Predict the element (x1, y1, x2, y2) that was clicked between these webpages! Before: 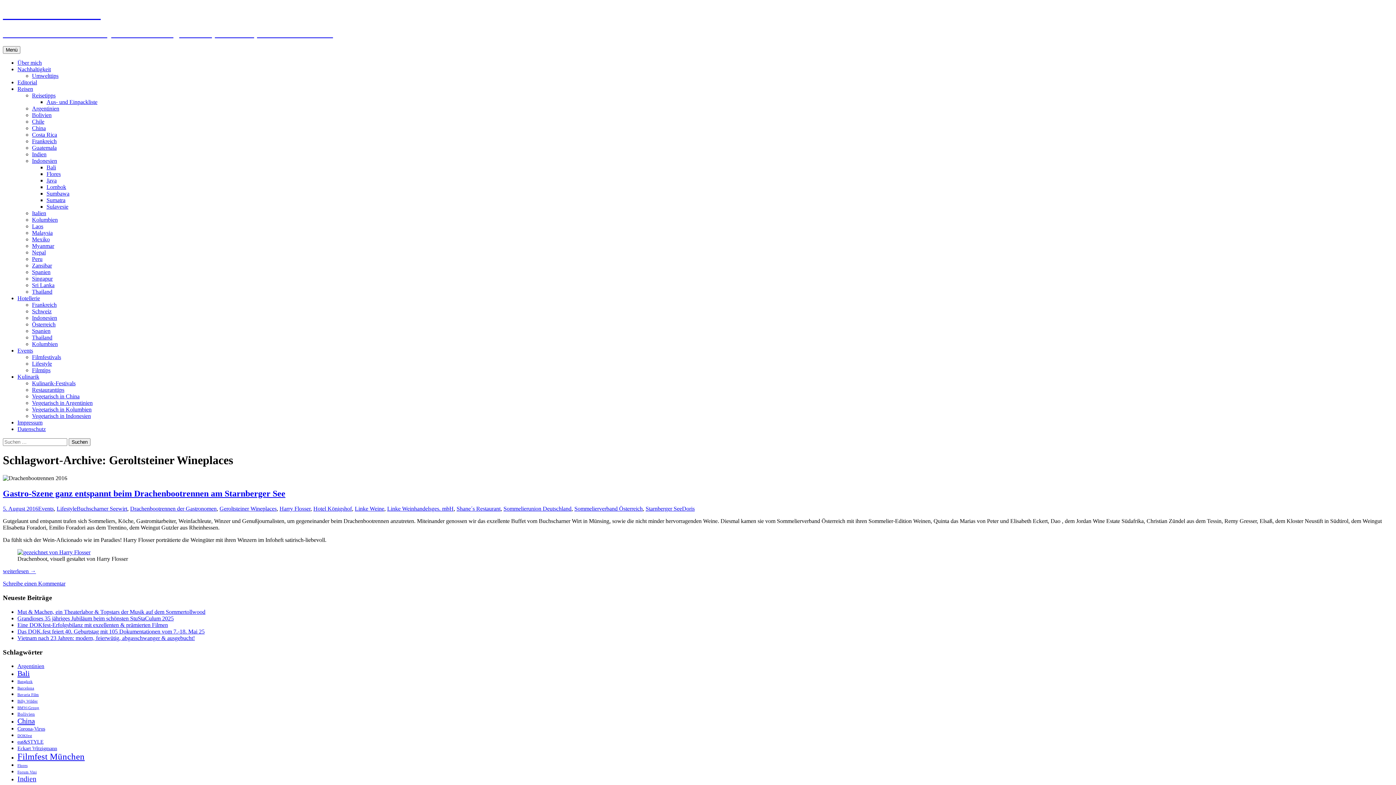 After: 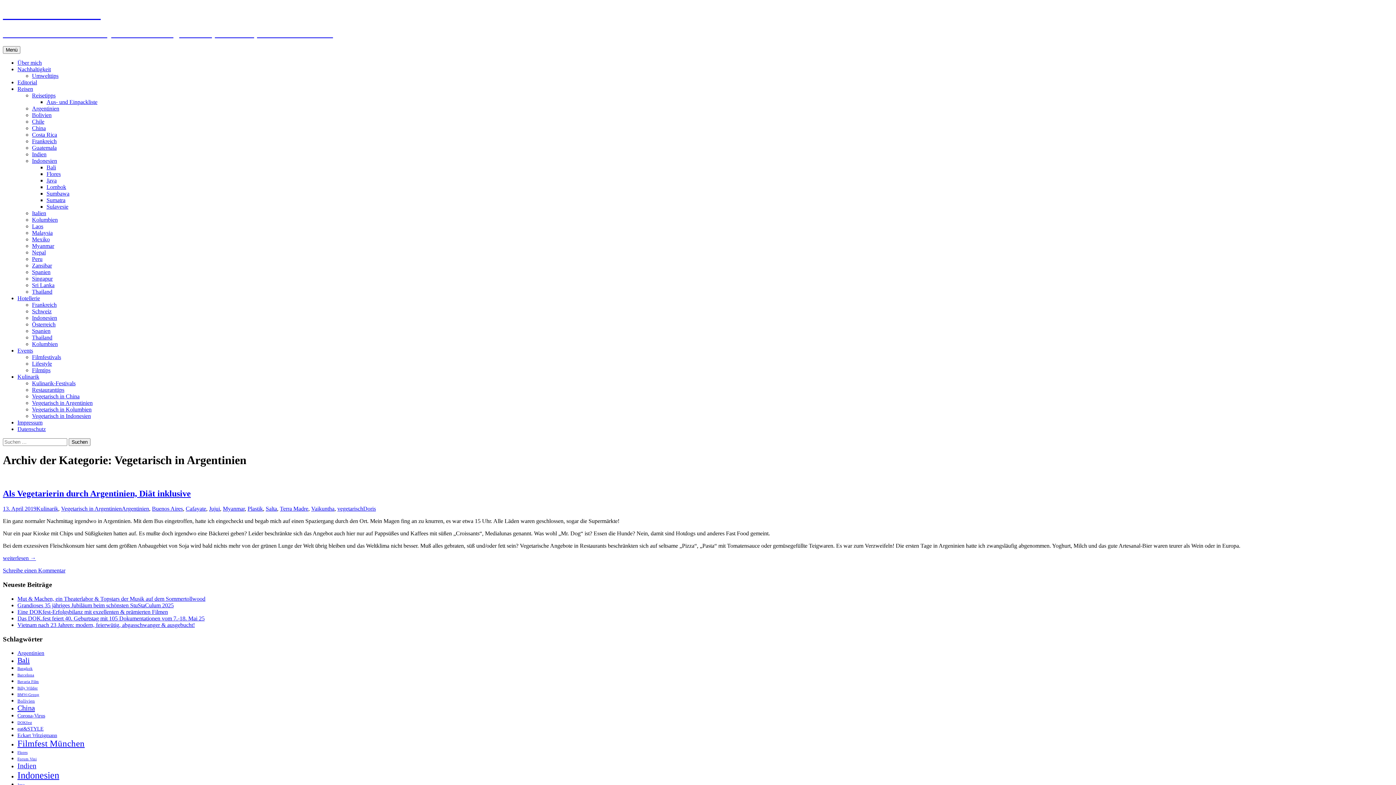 Action: bbox: (32, 399, 92, 406) label: Vegetarisch in Argentinien